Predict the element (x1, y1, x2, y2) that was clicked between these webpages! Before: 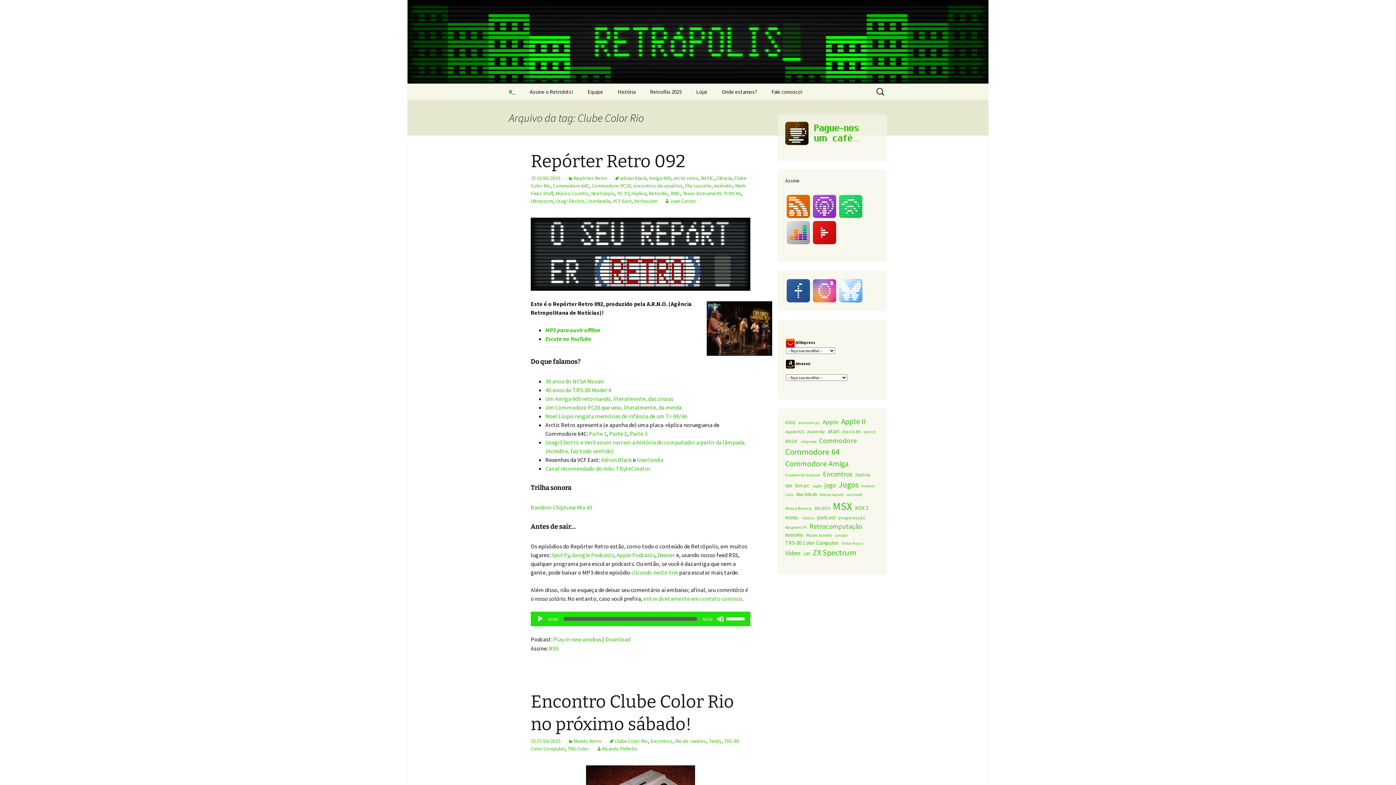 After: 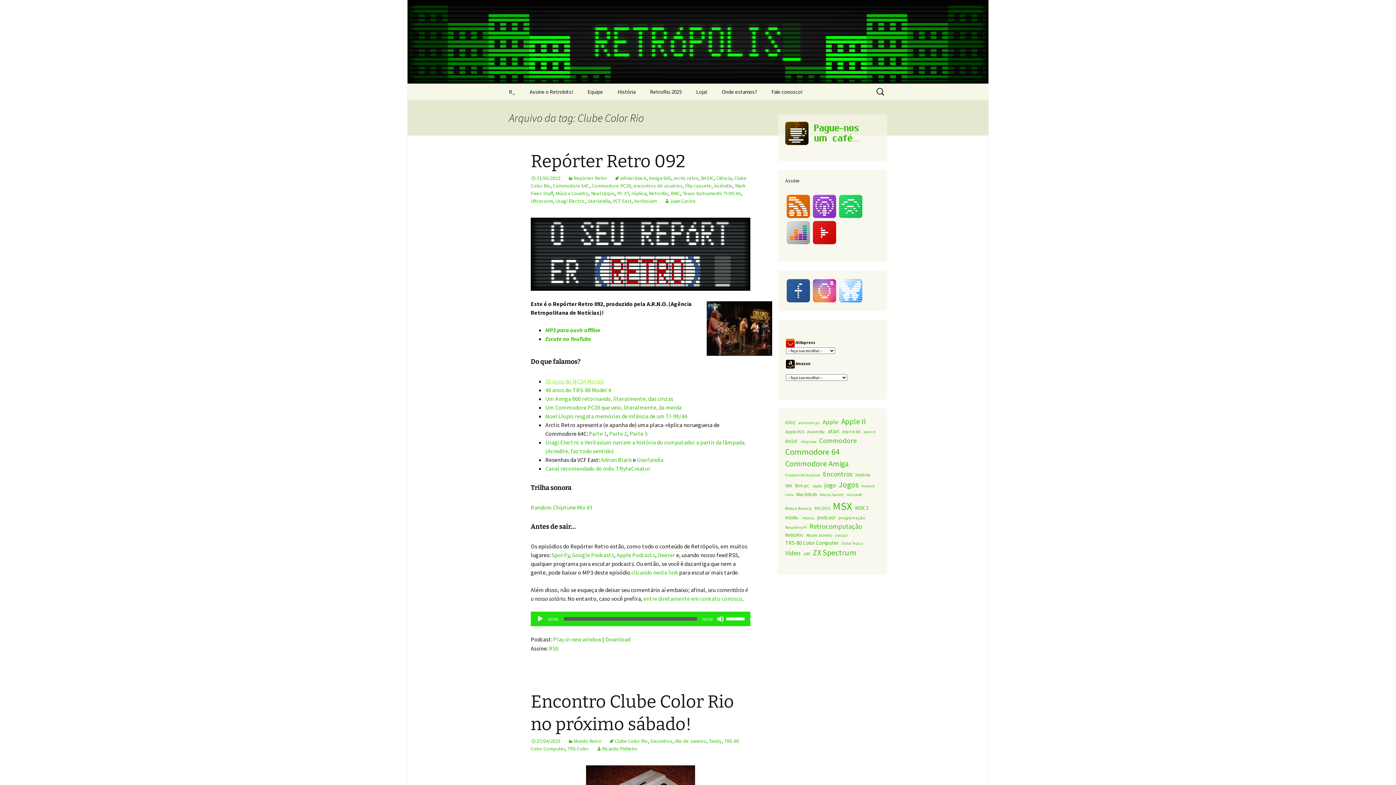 Action: bbox: (545, 377, 604, 385) label: 30 anos do NCSA Mosaic